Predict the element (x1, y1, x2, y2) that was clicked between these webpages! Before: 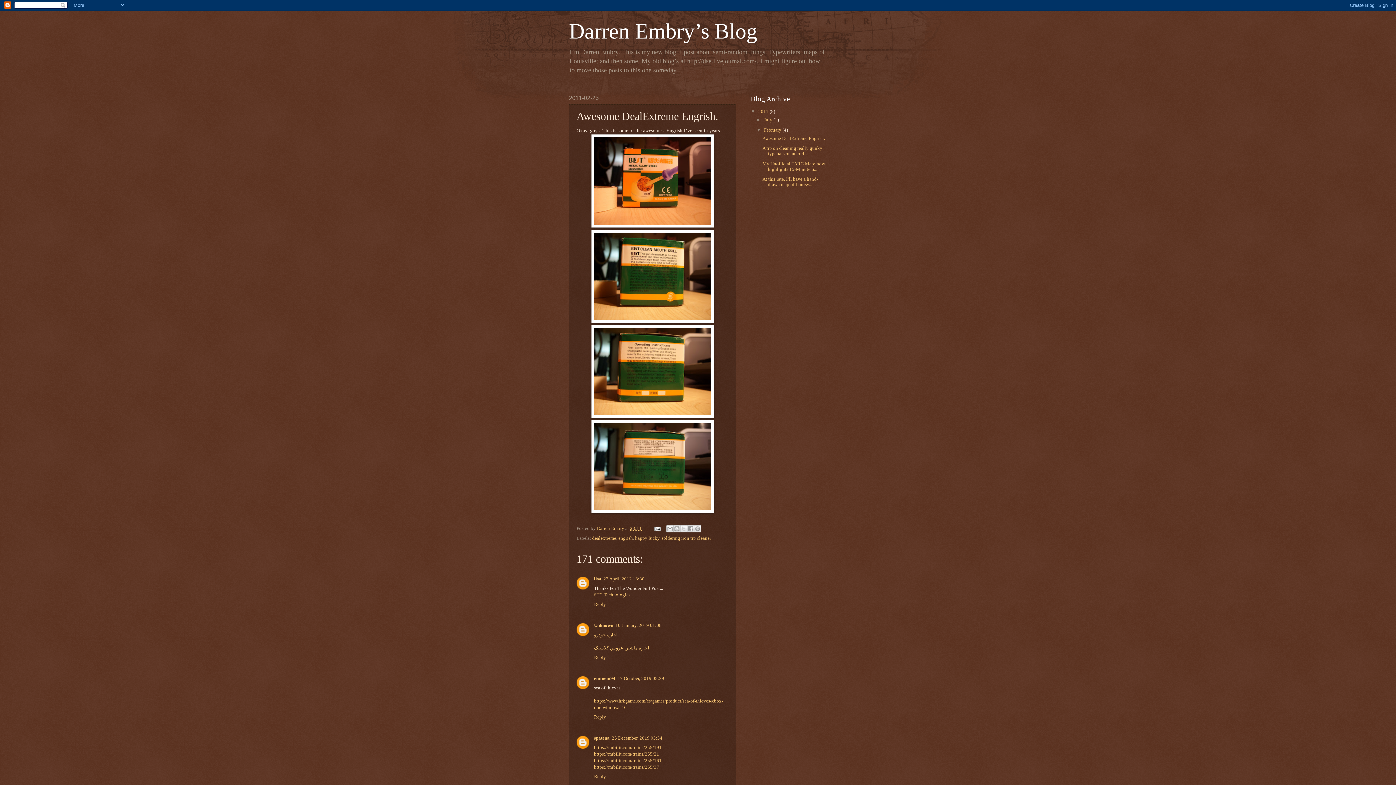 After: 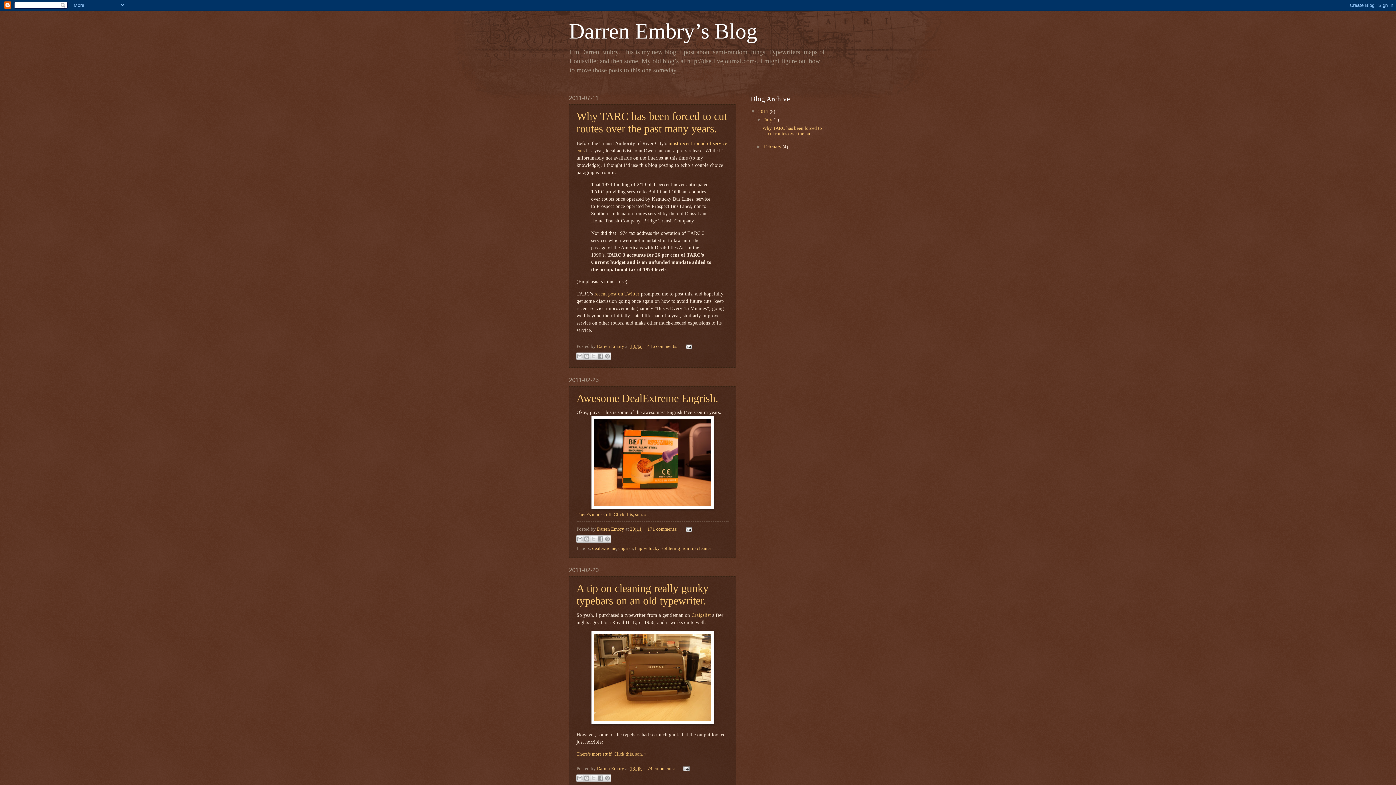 Action: bbox: (758, 108, 769, 114) label: 2011 